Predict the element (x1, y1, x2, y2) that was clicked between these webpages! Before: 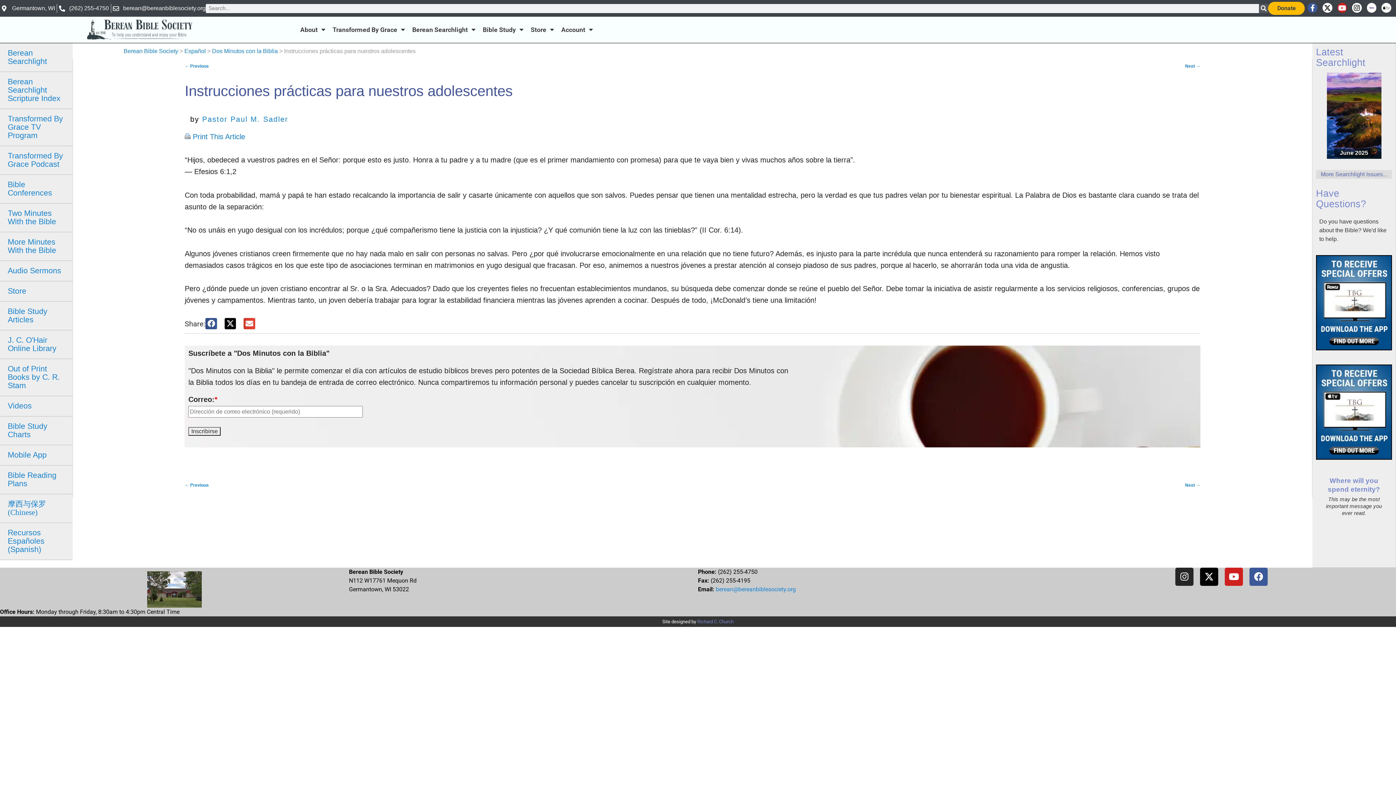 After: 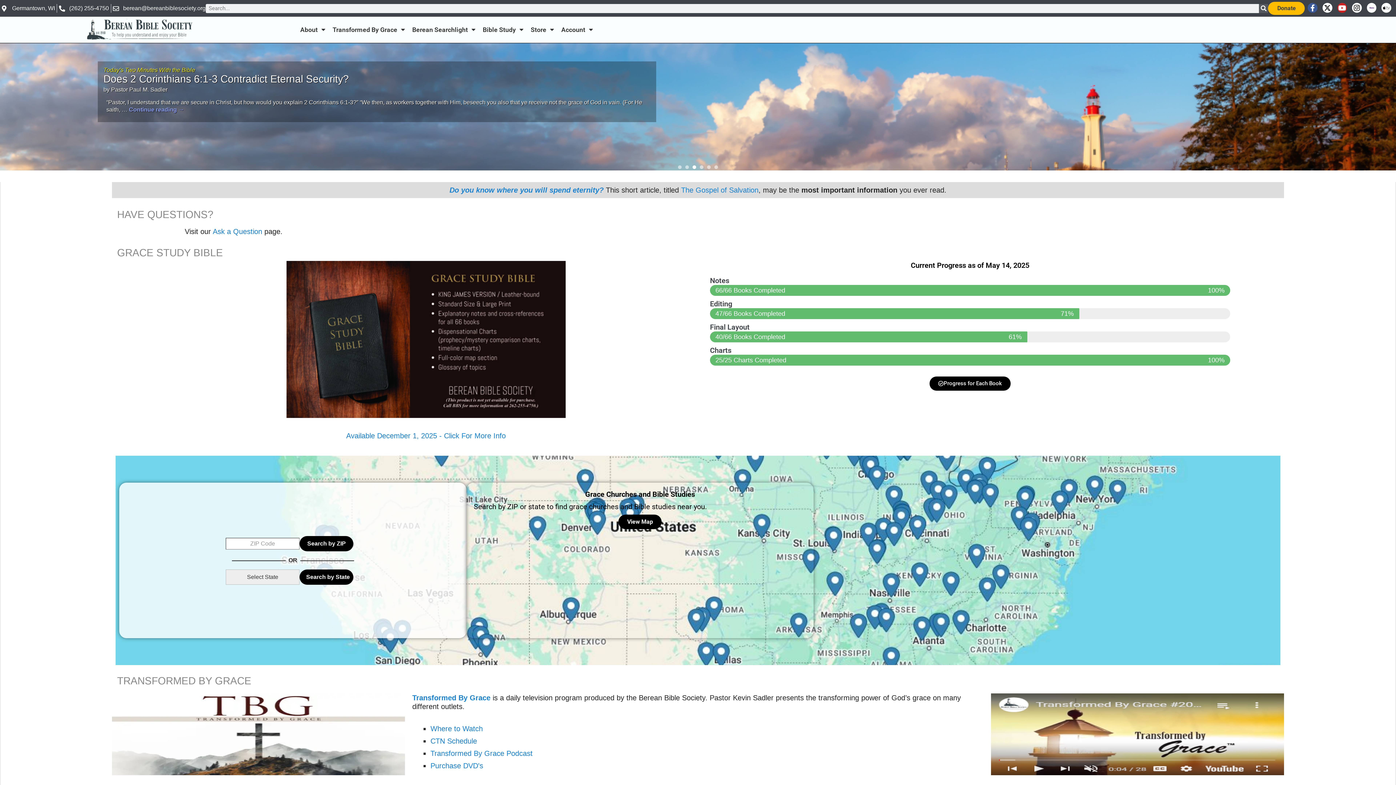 Action: bbox: (123, 47, 178, 54) label: Berean Bible Society